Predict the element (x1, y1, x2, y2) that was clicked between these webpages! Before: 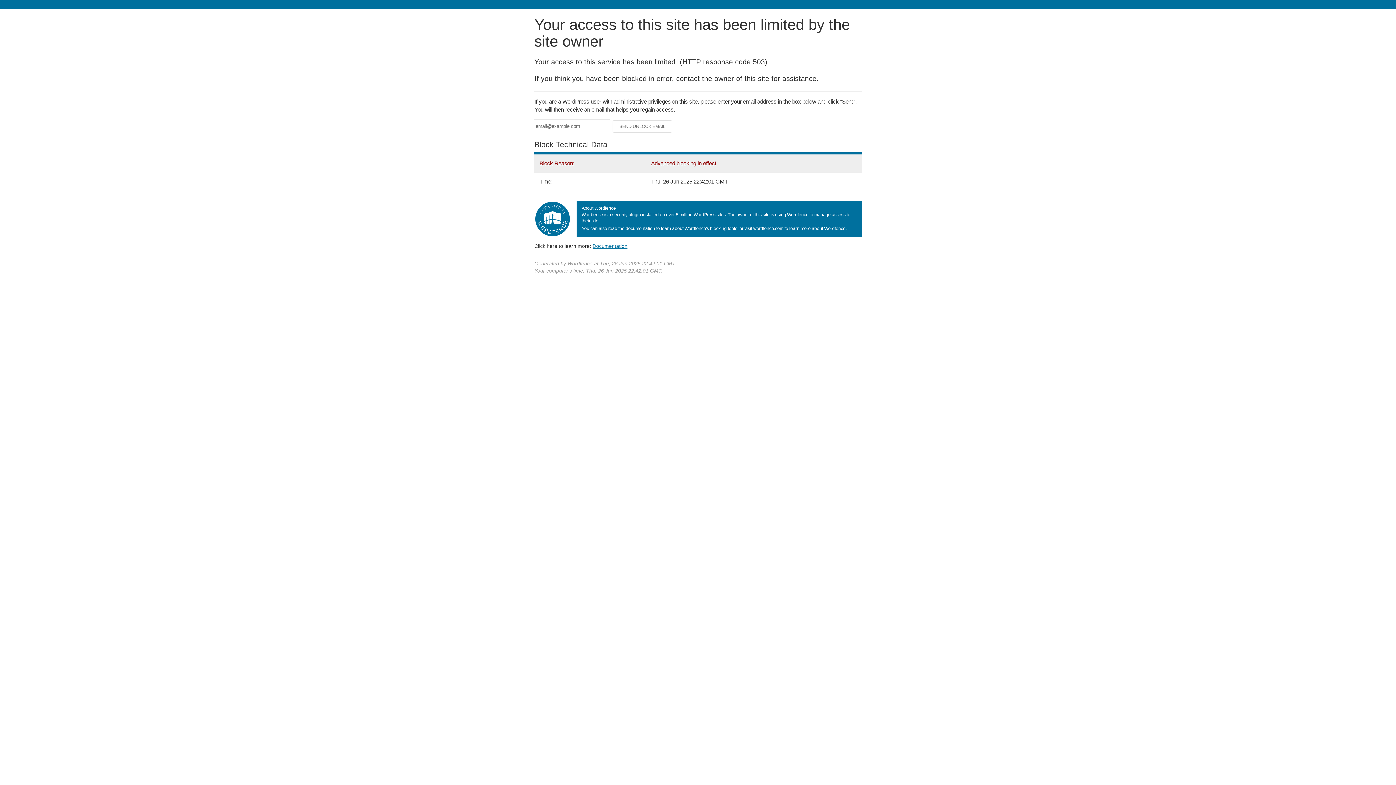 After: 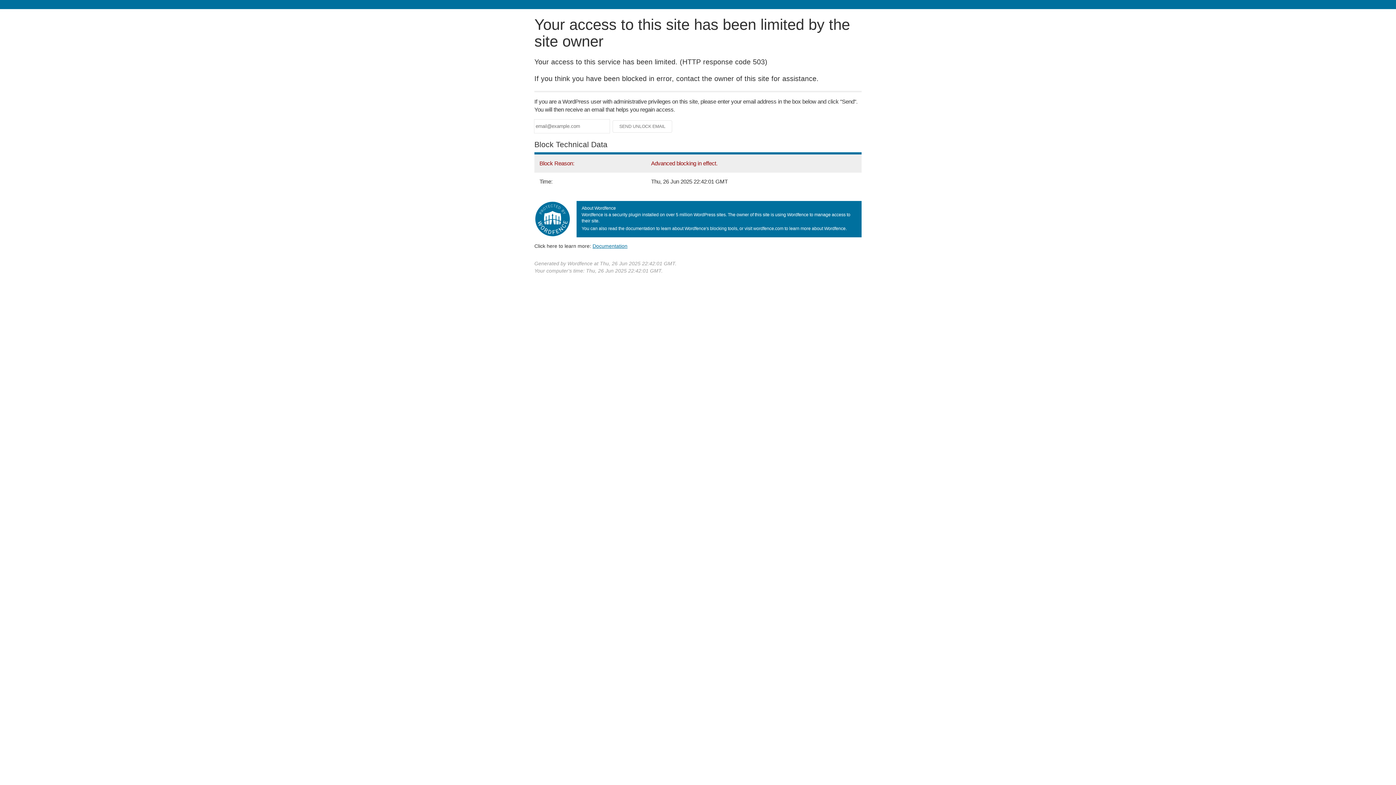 Action: bbox: (592, 243, 627, 248) label: Documentation